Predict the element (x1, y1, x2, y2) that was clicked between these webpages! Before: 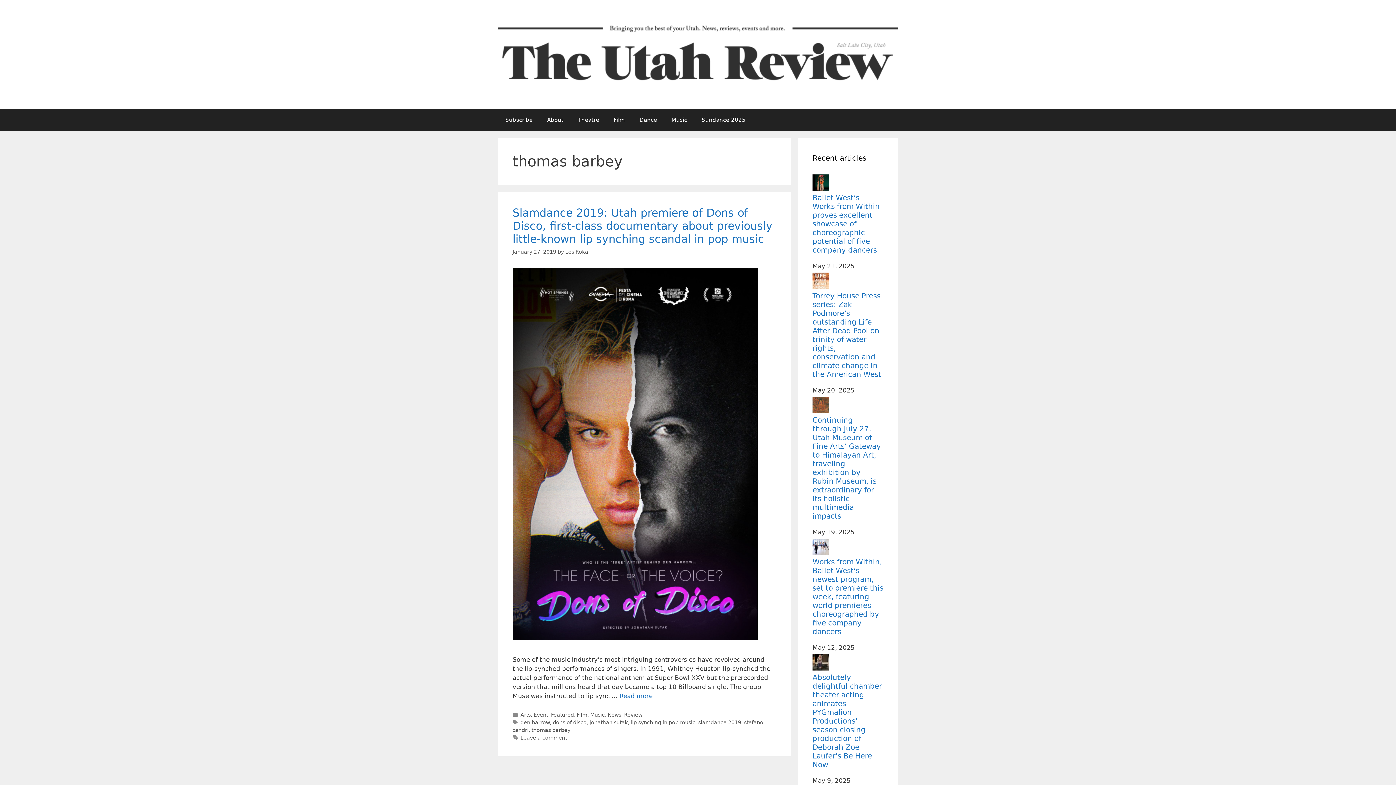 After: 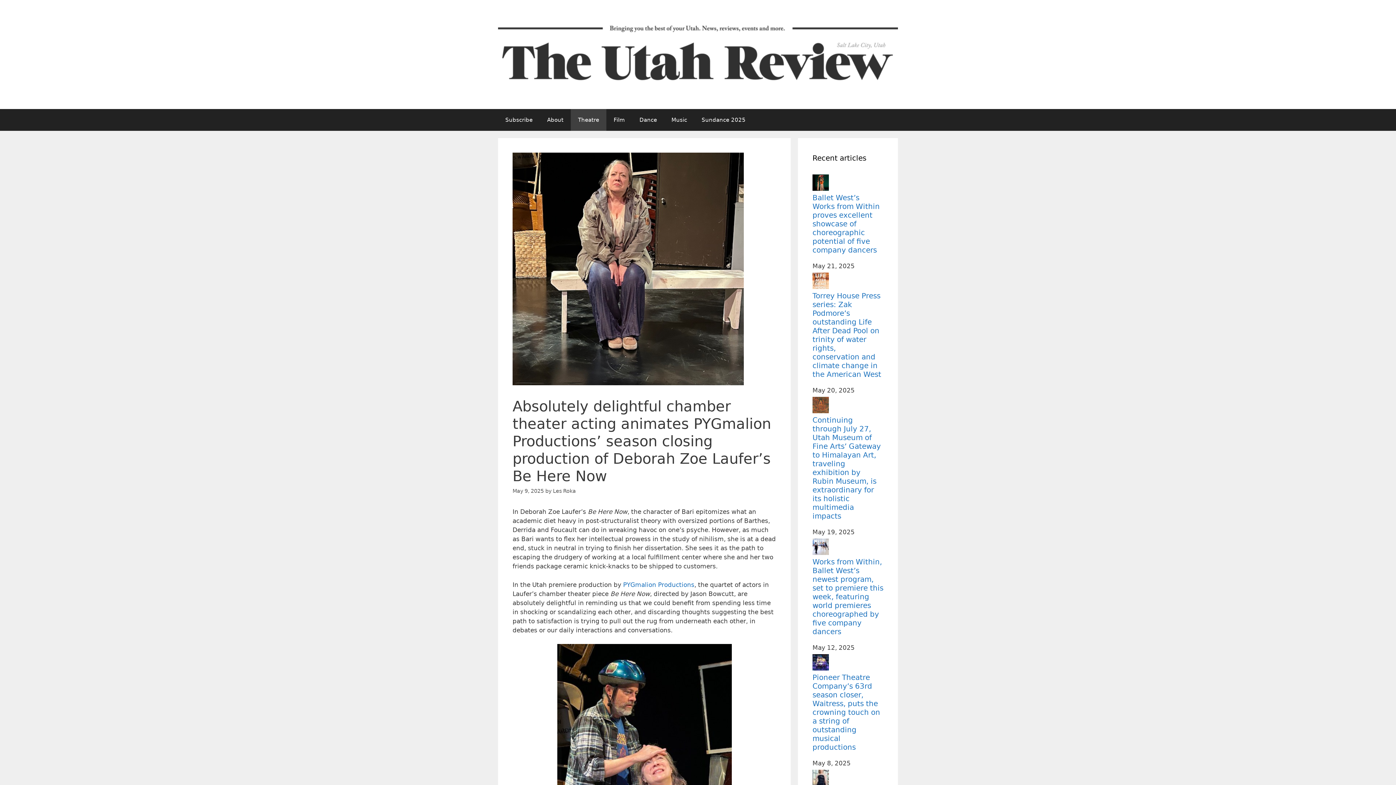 Action: bbox: (812, 673, 882, 769) label: Absolutely delightful chamber theater acting animates PYGmalion Productions’ season closing production of Deborah Zoe Laufer’s Be Here Now